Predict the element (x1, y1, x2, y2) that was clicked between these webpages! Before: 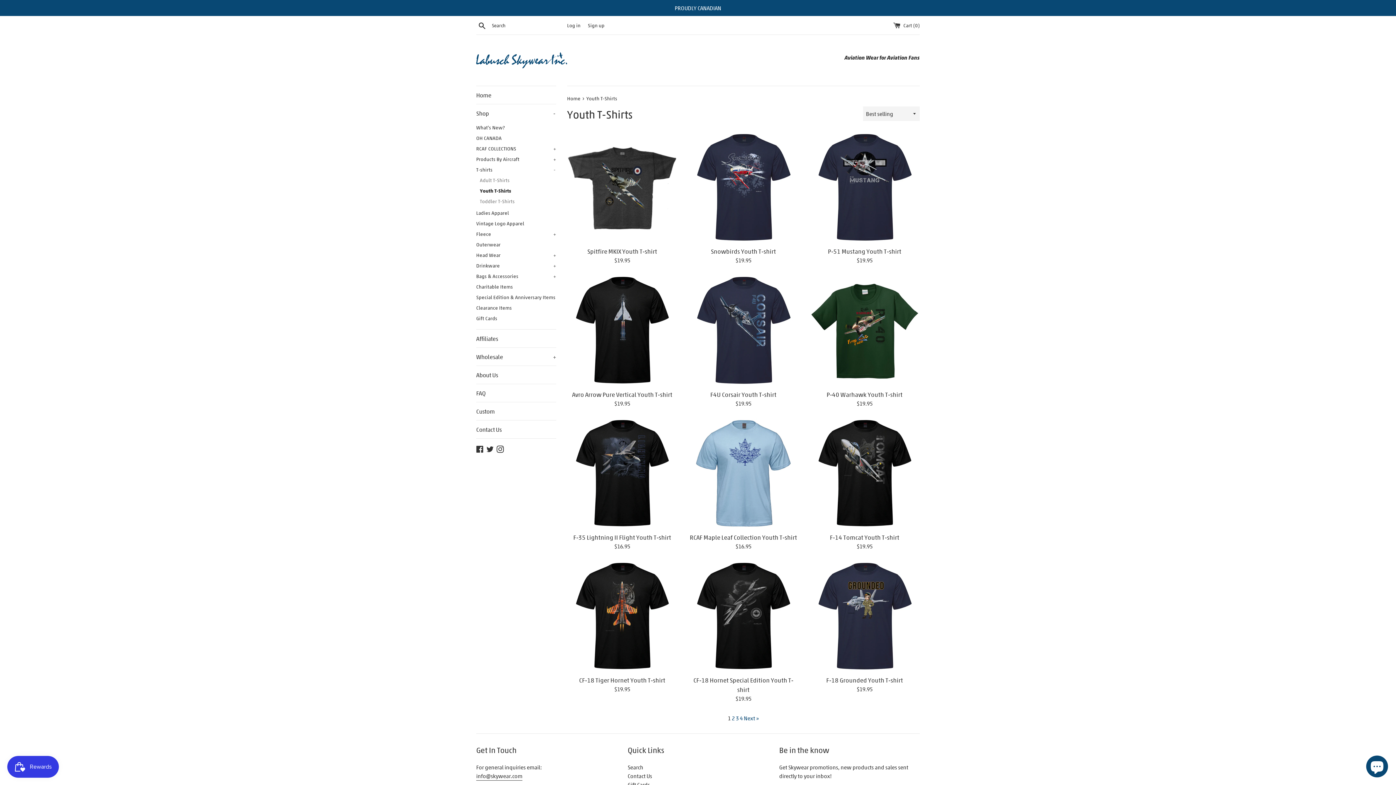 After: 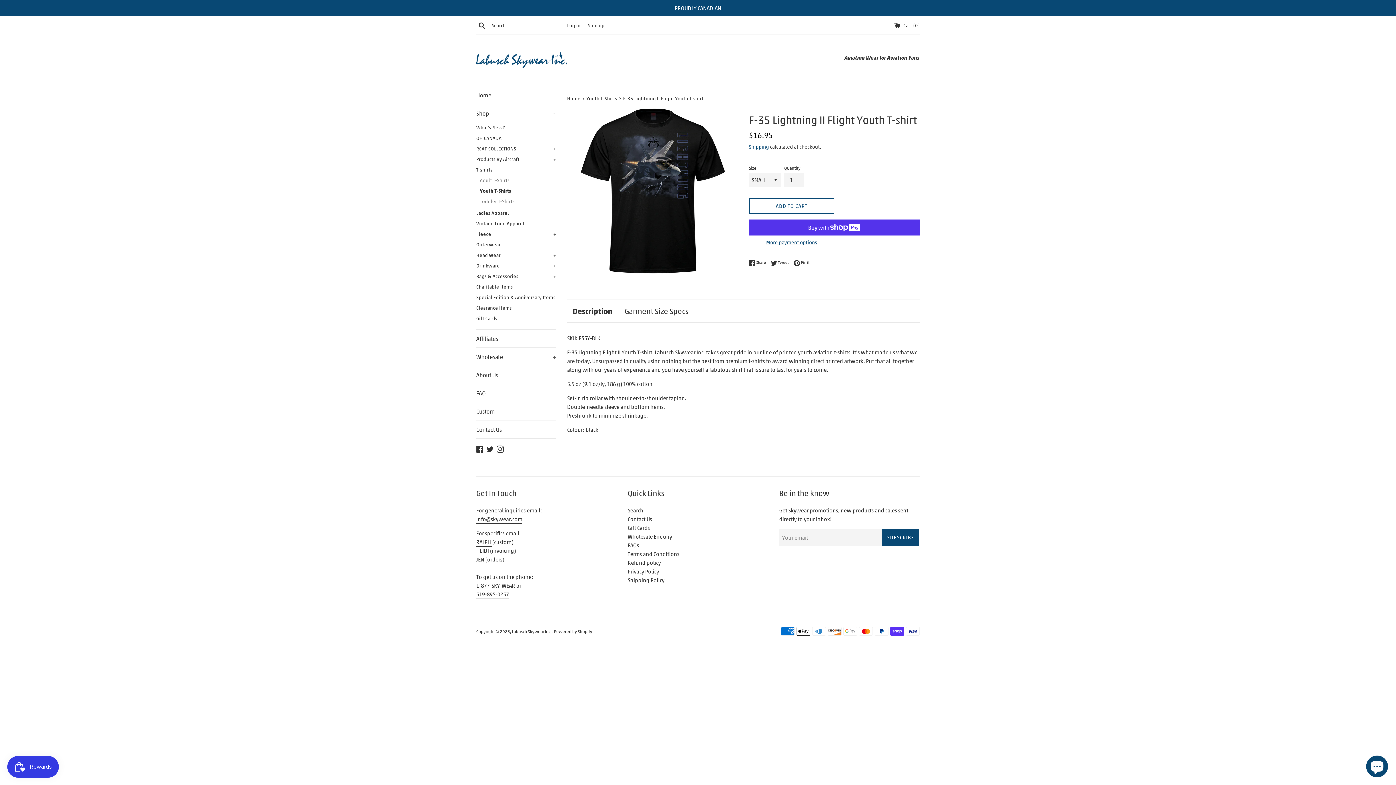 Action: bbox: (573, 533, 671, 541) label: F-35 Lightning II Flight Youth T-shirt